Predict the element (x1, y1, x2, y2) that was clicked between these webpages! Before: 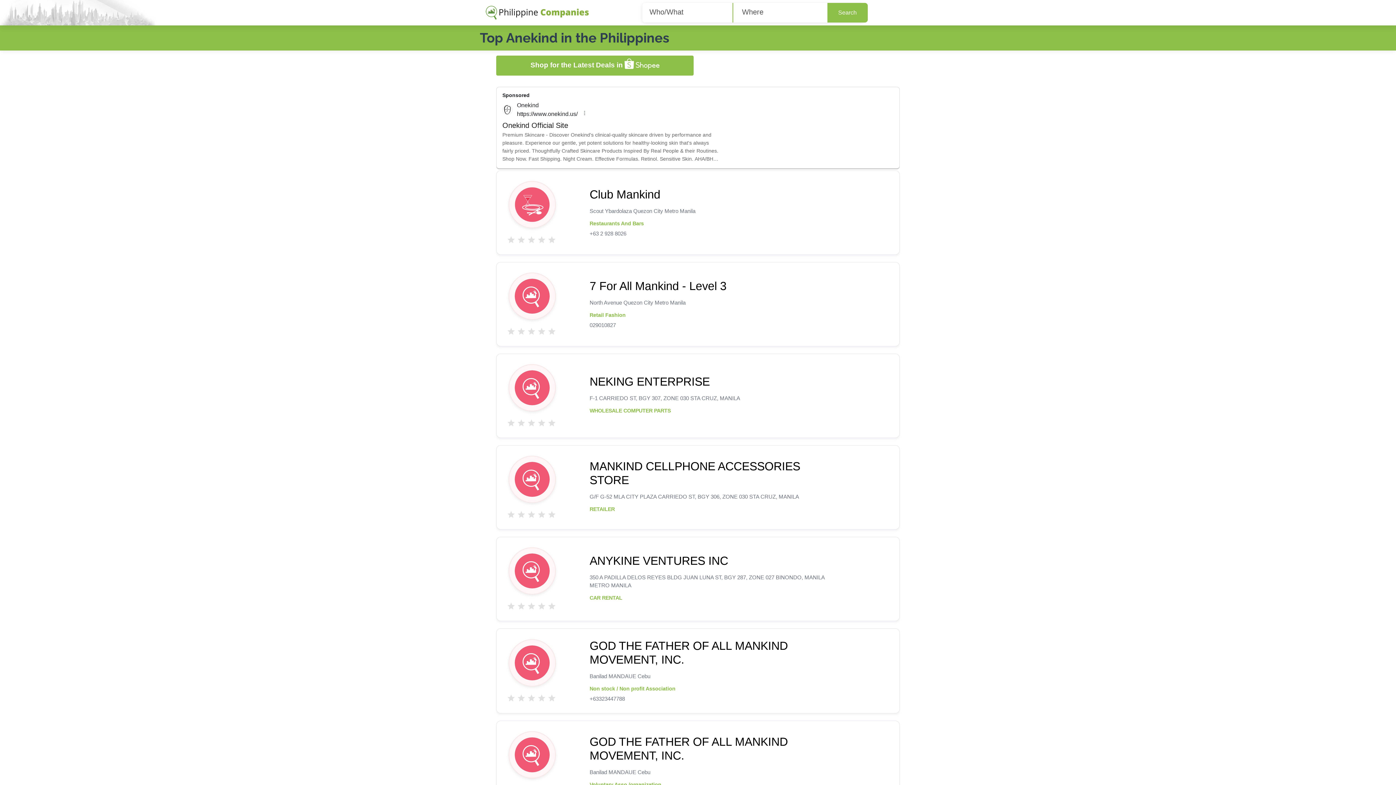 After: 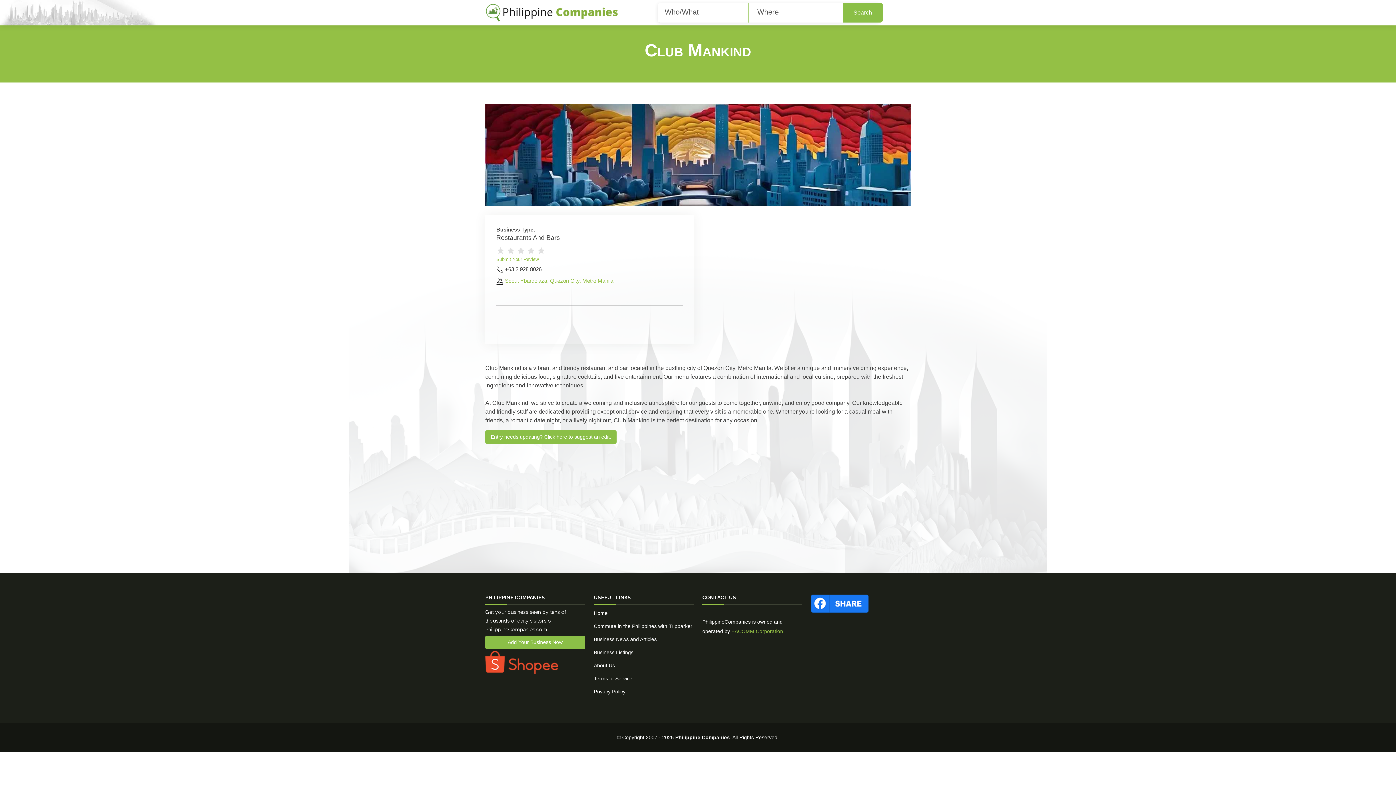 Action: label: Club Mankind bbox: (589, 187, 660, 200)